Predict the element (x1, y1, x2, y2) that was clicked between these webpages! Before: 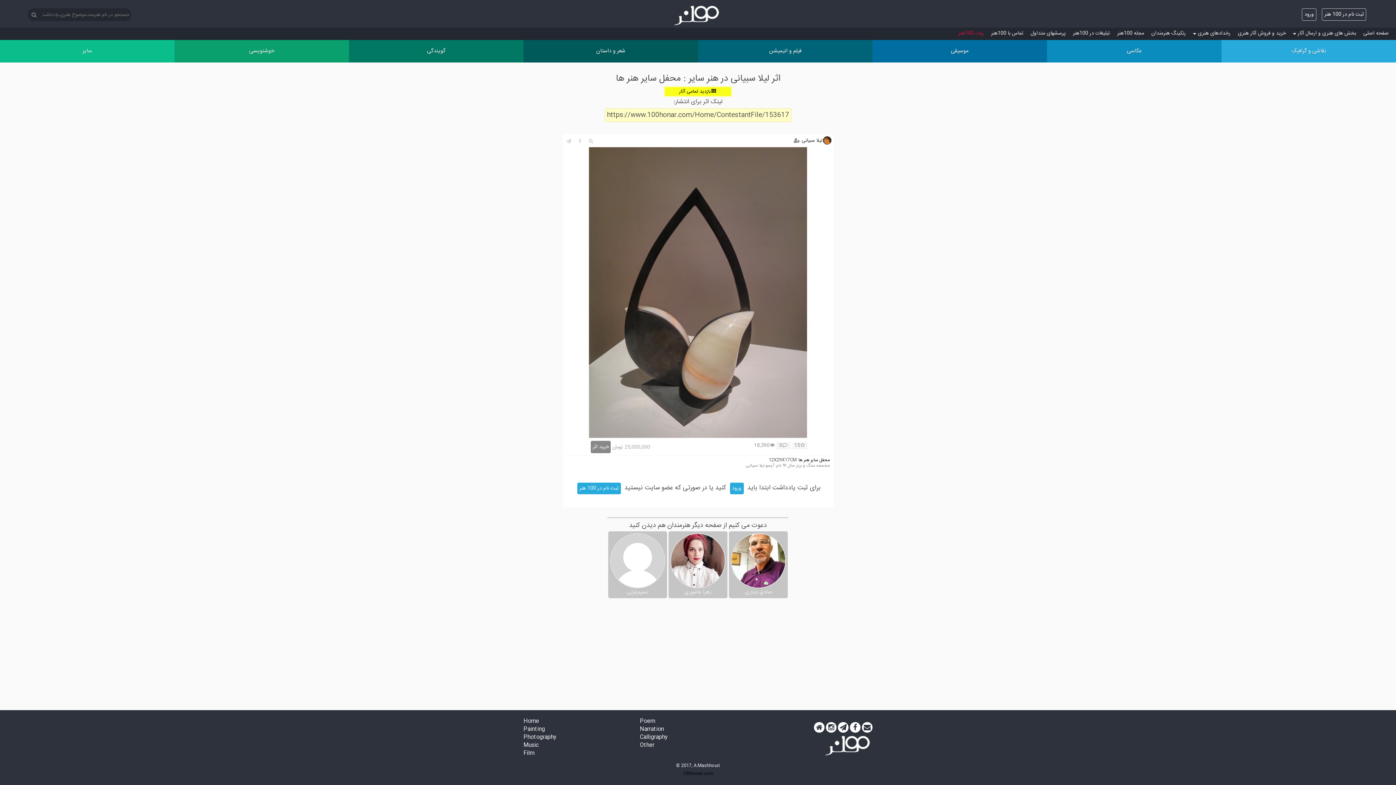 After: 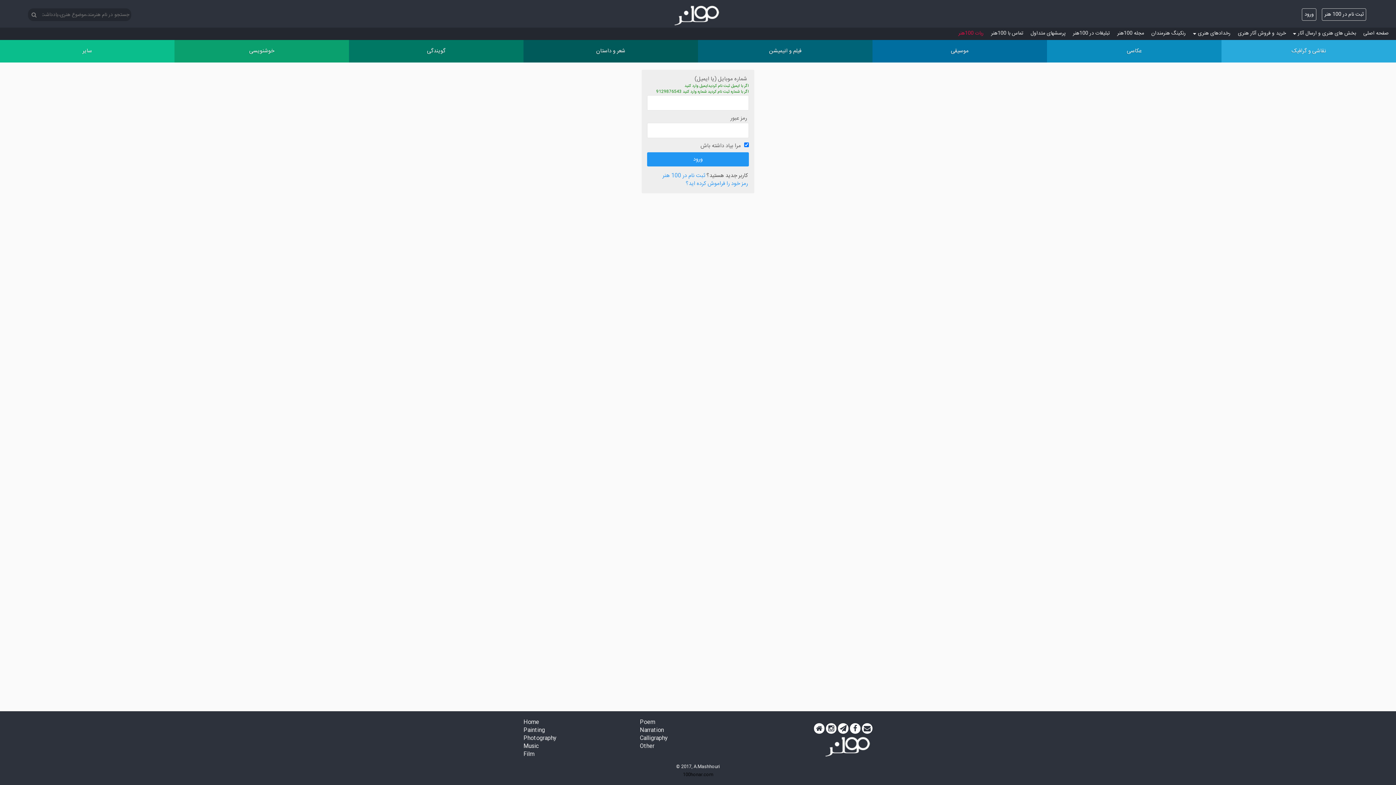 Action: bbox: (730, 483, 743, 494) label: ورود